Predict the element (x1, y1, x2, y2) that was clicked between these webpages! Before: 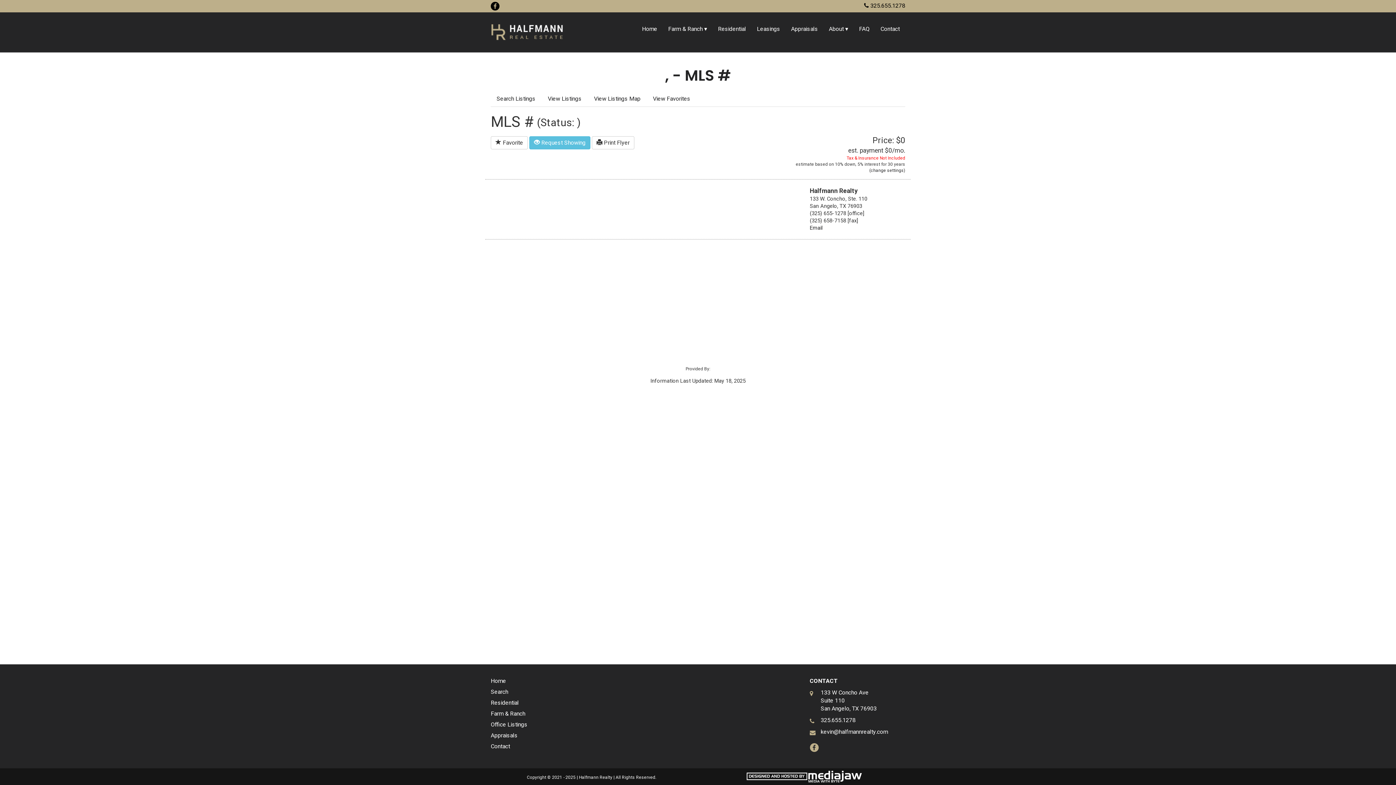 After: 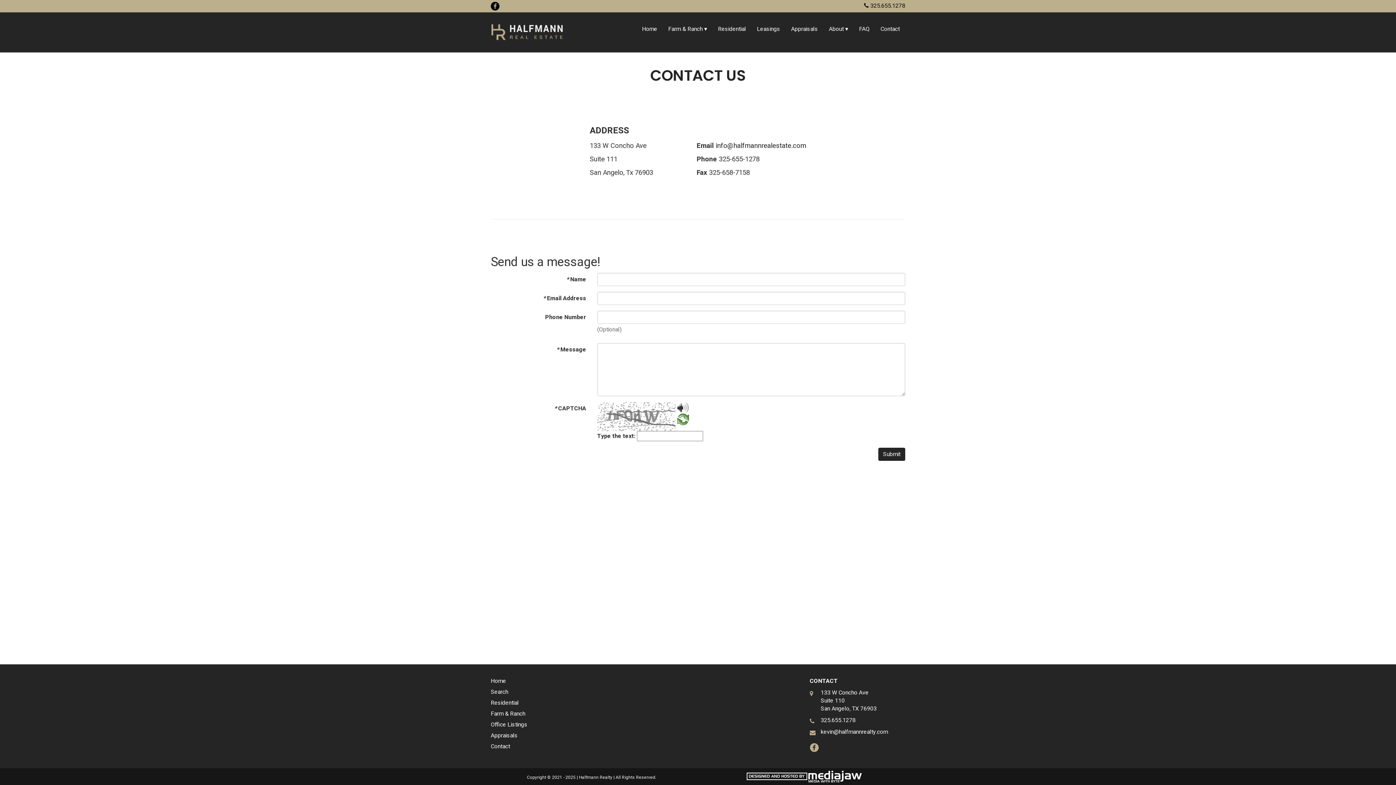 Action: label: Contact bbox: (490, 742, 510, 751)